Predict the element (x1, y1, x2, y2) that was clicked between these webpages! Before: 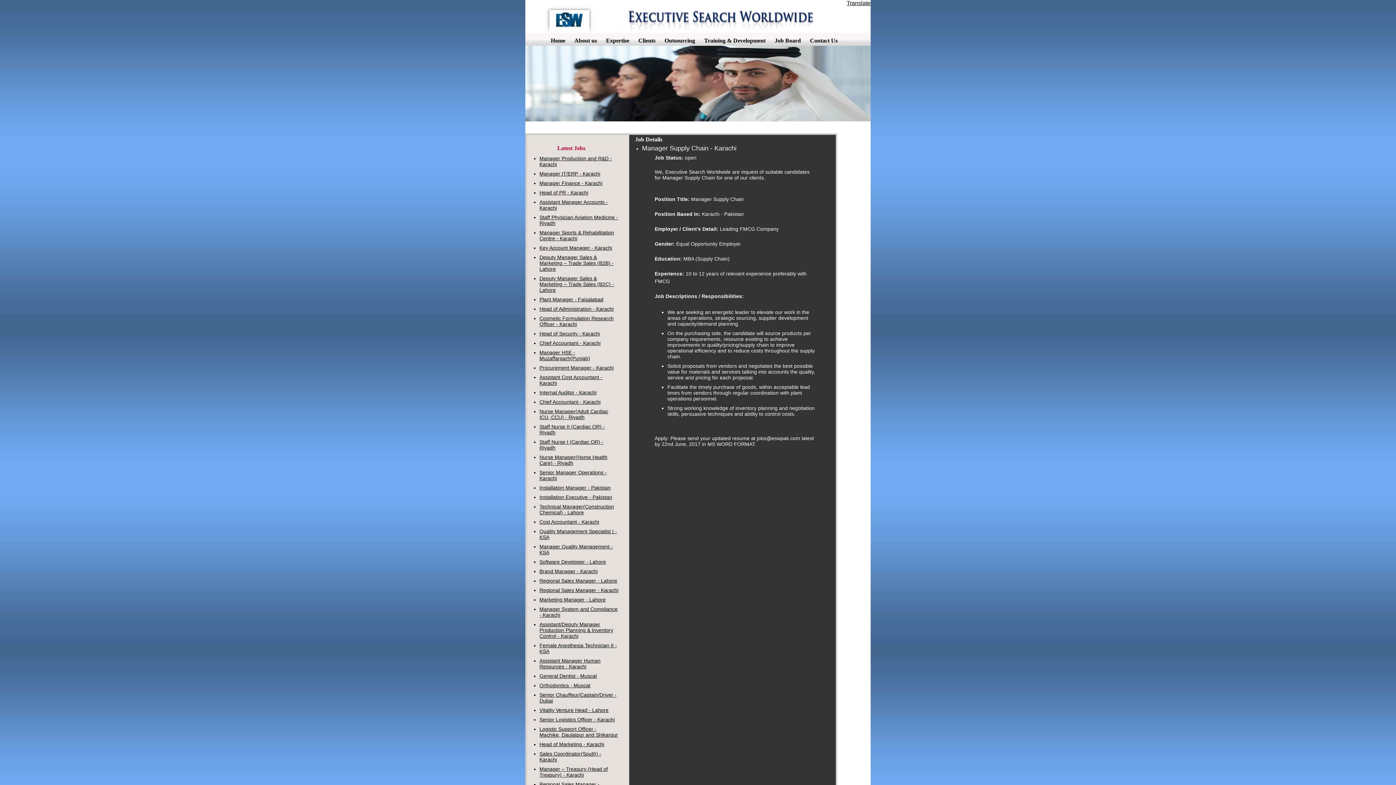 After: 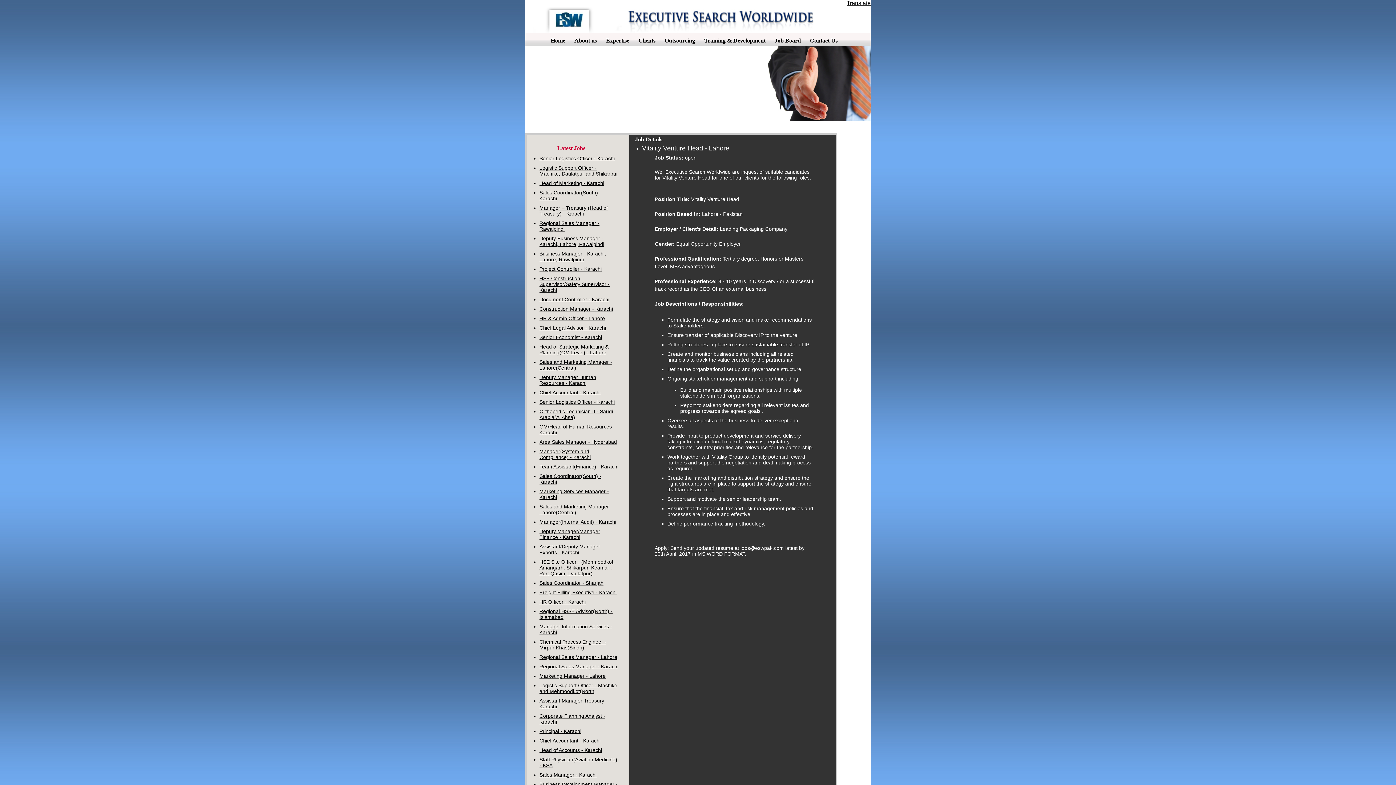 Action: bbox: (539, 707, 608, 713) label: Vitality Venture Head - Lahore